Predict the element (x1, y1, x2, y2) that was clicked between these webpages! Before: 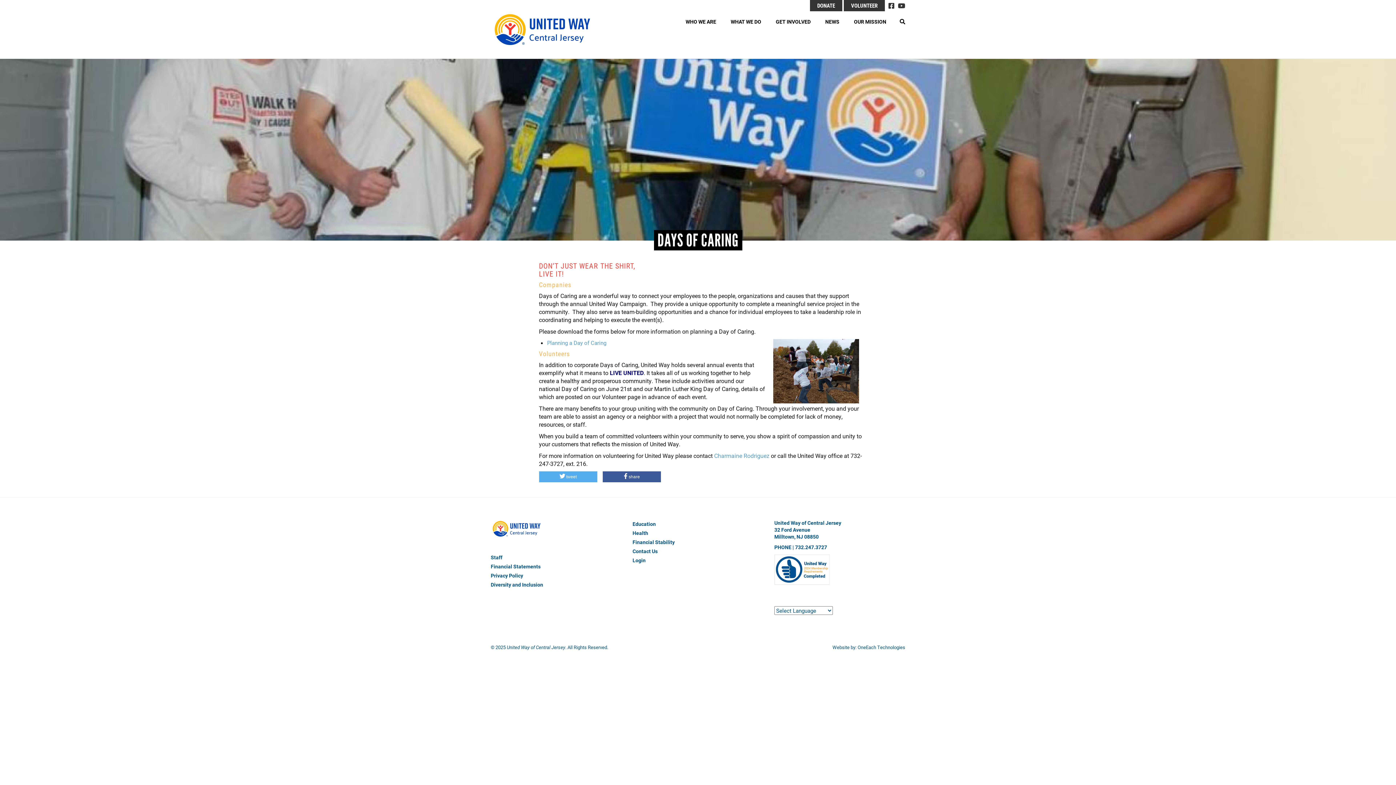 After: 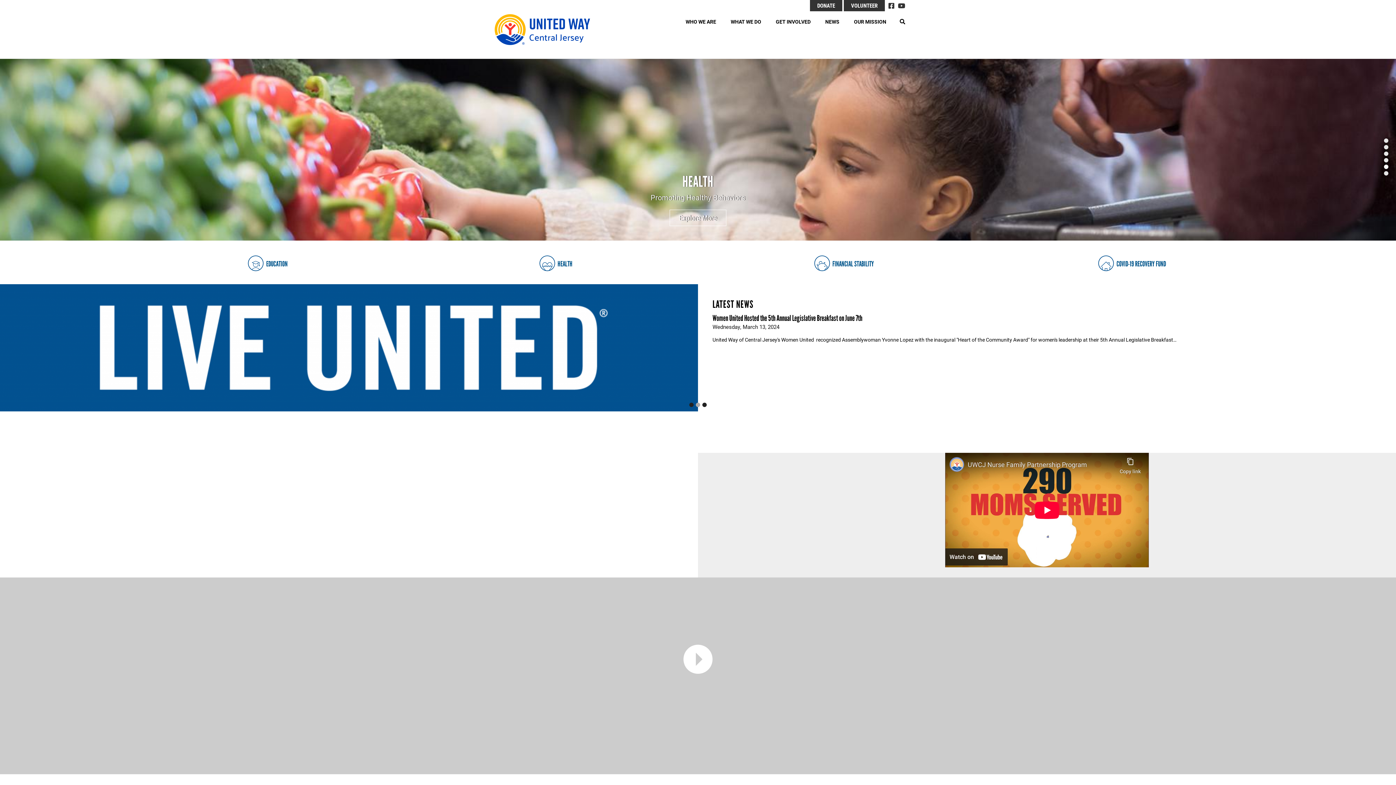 Action: bbox: (490, 532, 545, 539)